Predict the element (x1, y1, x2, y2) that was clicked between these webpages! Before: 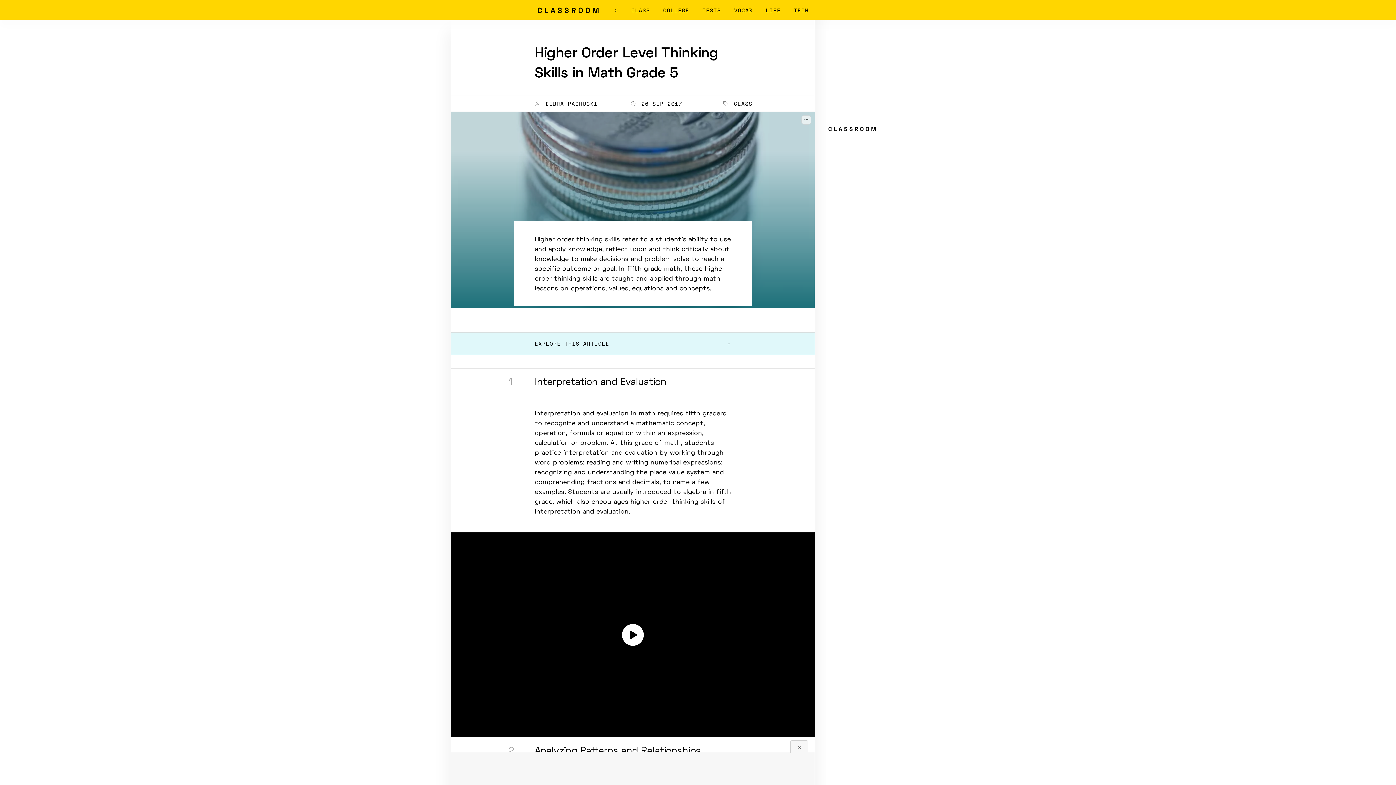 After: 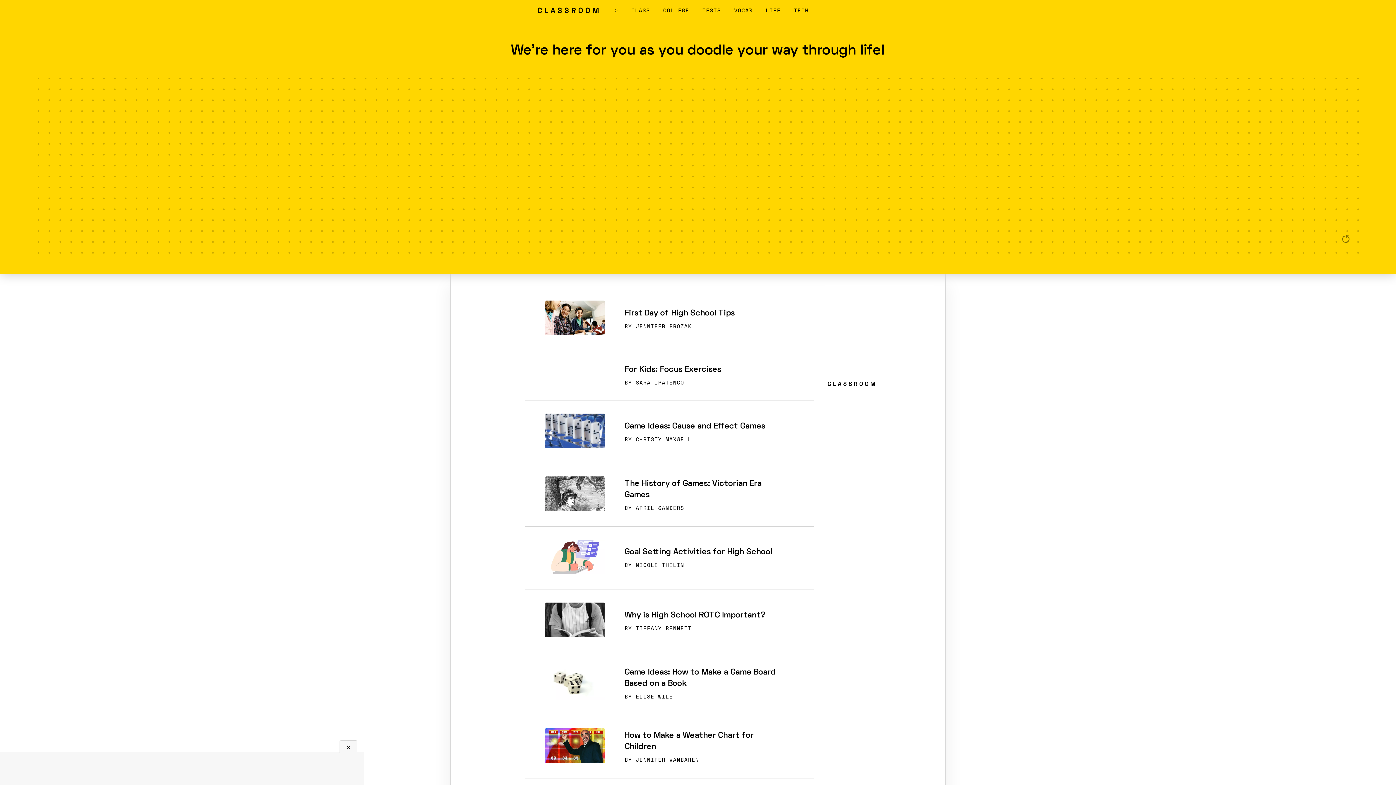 Action: bbox: (826, 126, 878, 135) label: Classroom